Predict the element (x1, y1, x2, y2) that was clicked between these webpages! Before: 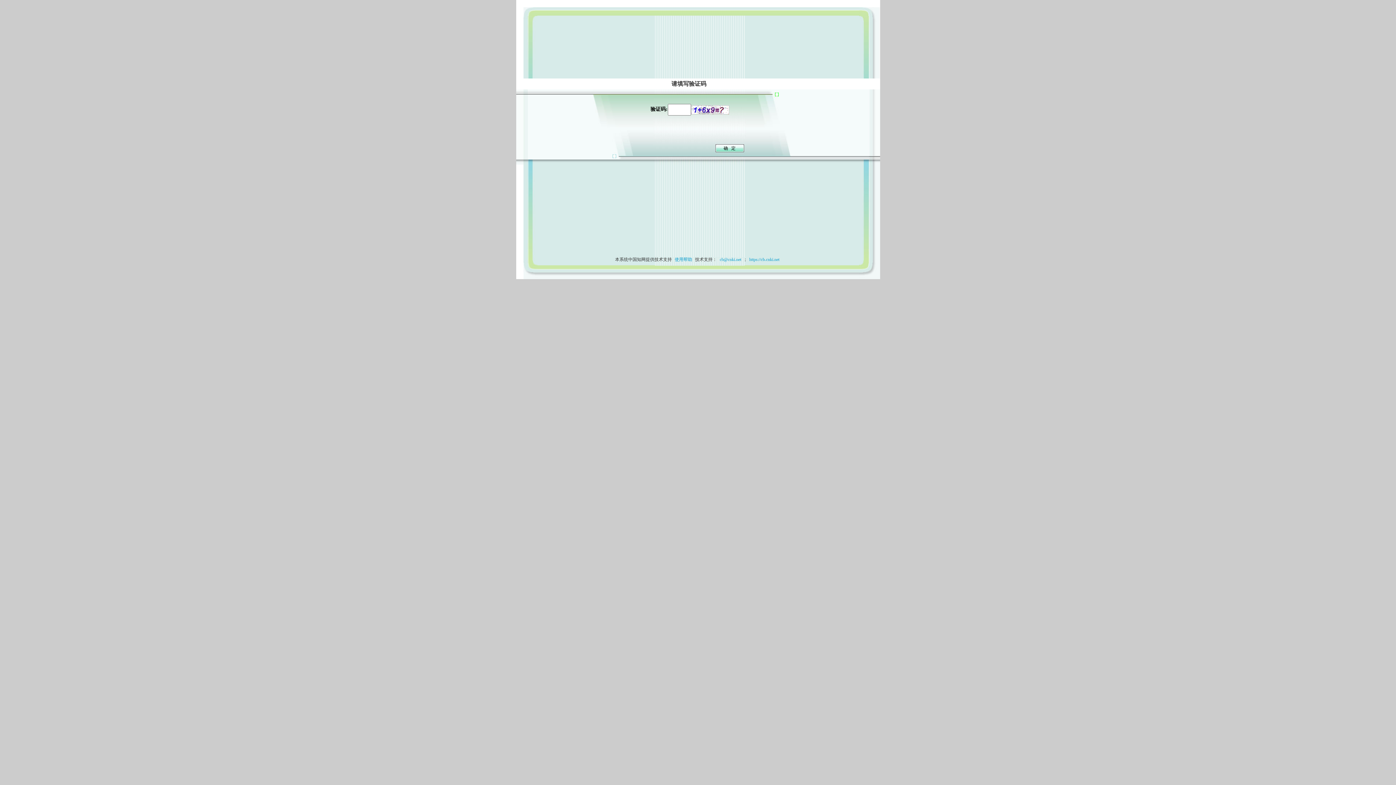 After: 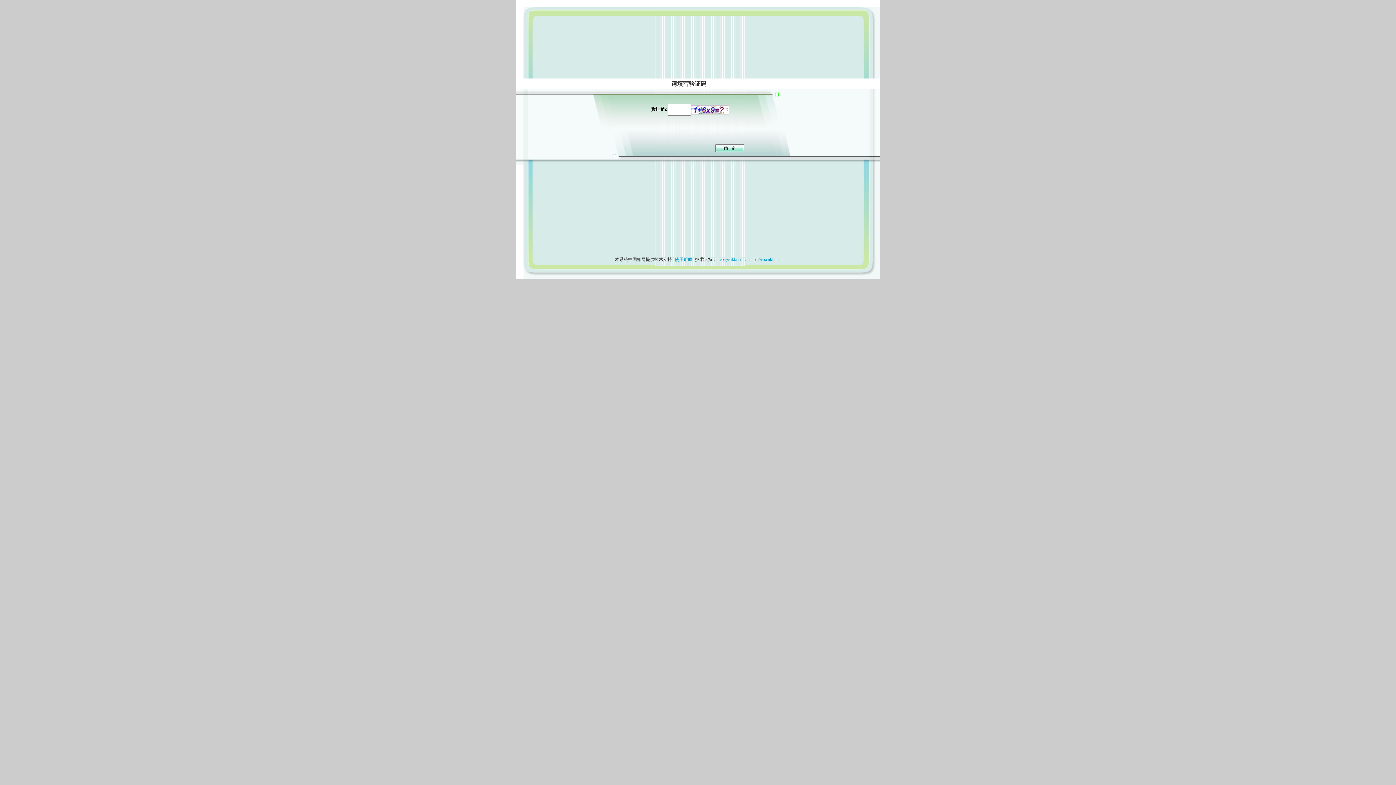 Action: bbox: (673, 257, 694, 262) label: 使用帮助